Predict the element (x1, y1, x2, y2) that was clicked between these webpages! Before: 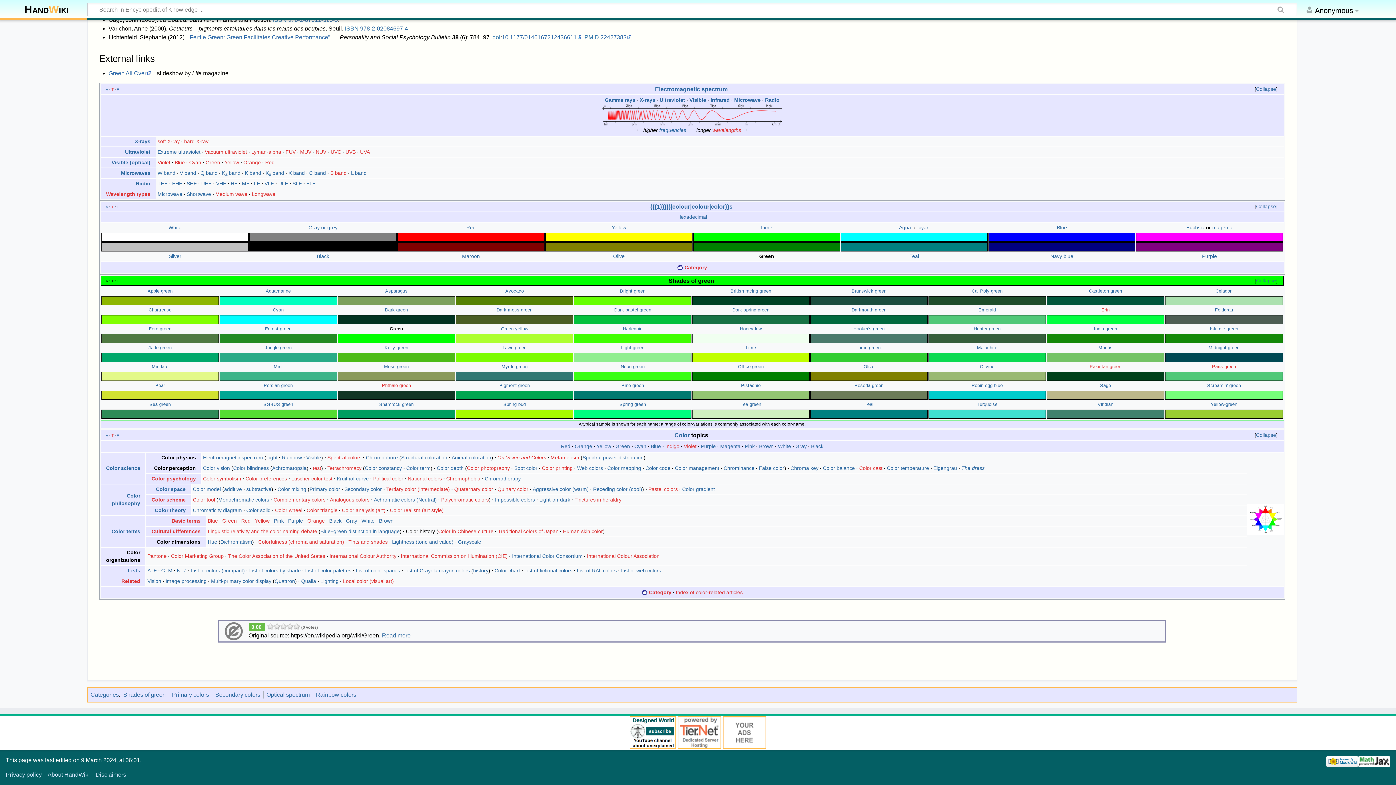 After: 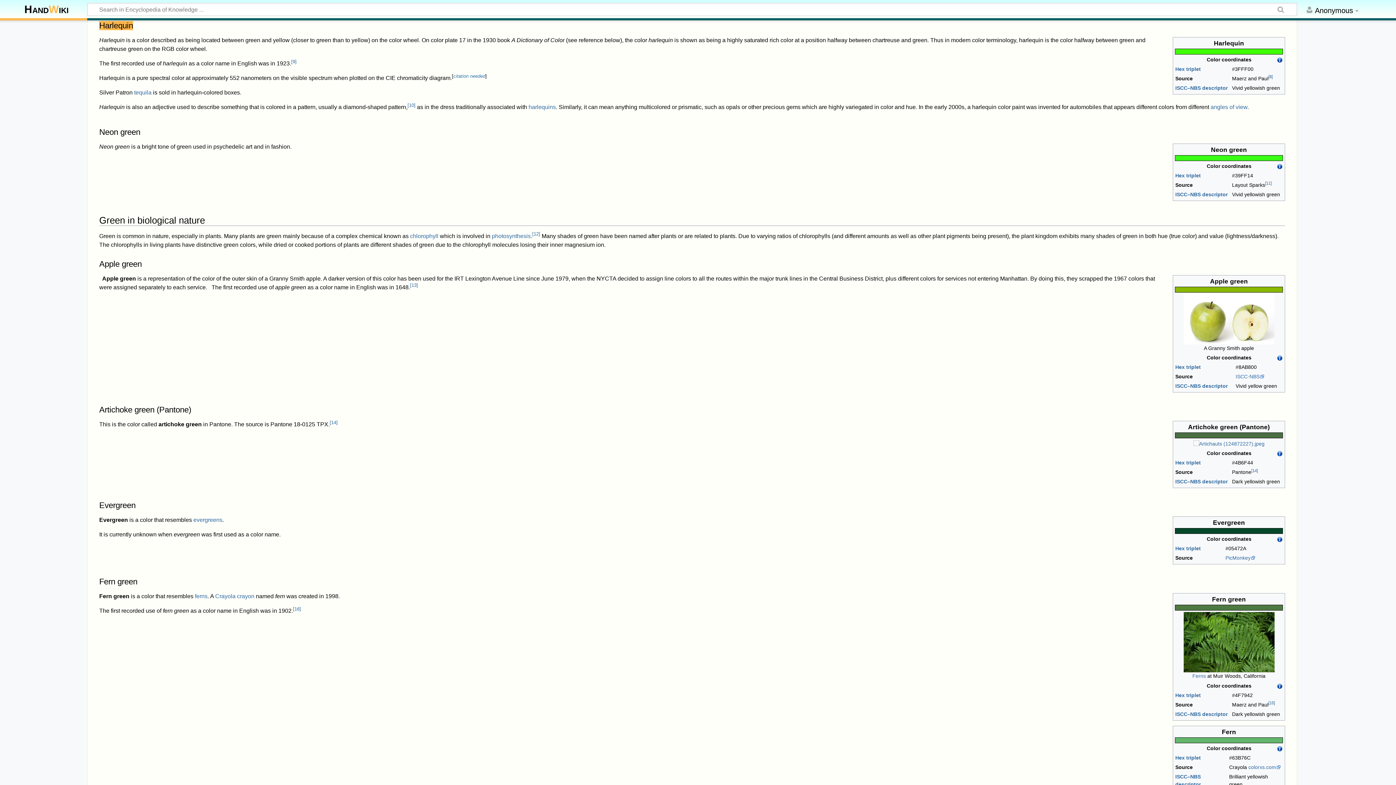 Action: label: Harlequin bbox: (623, 298, 642, 303)